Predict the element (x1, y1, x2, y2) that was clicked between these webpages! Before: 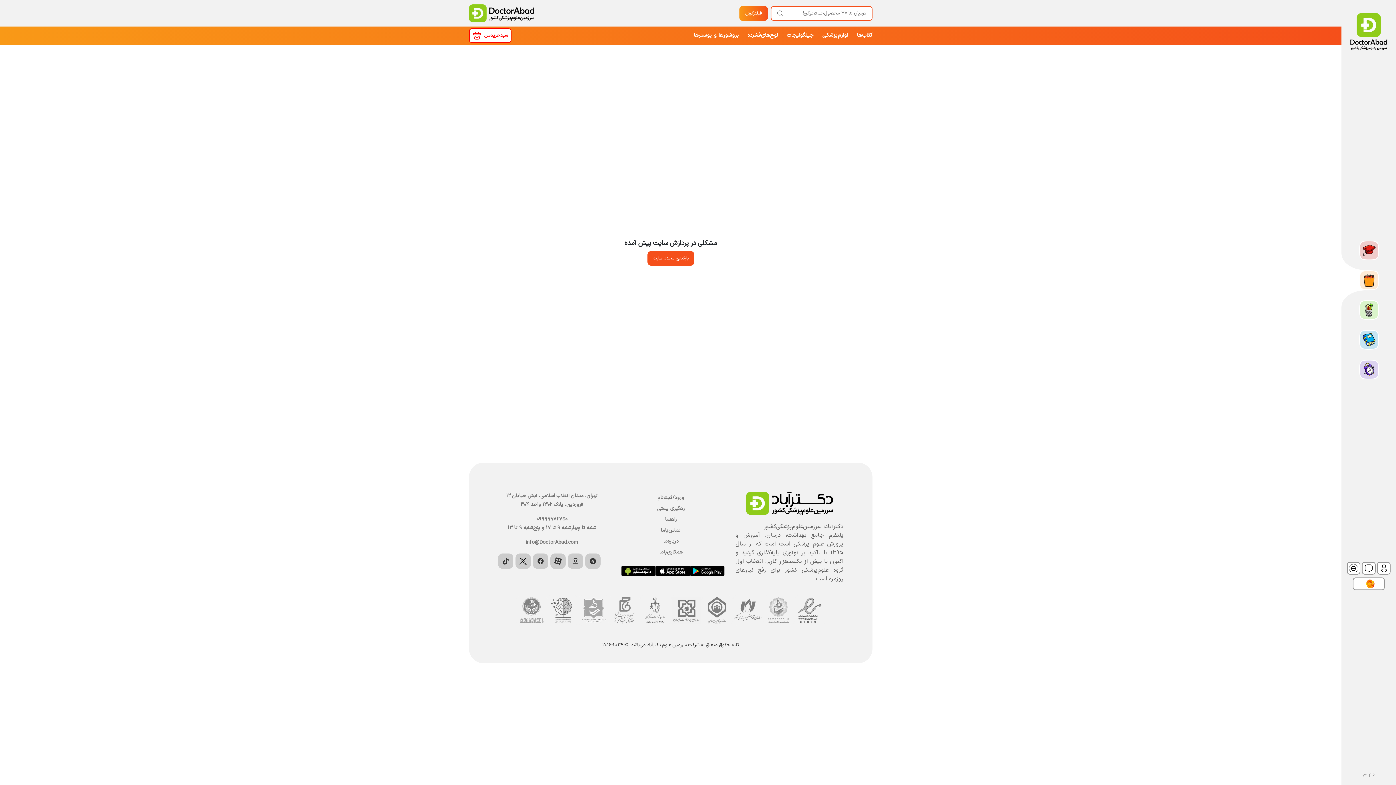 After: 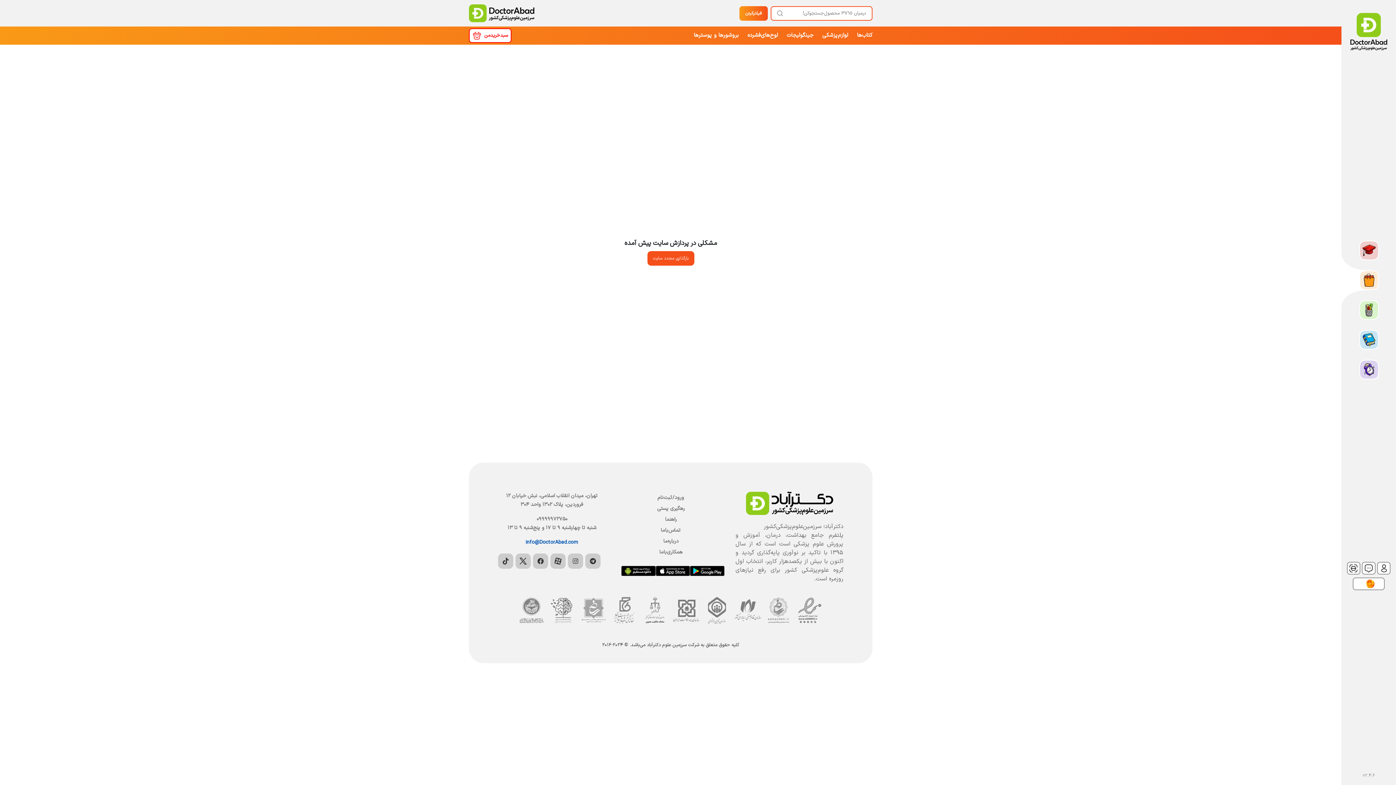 Action: bbox: (525, 538, 578, 546) label: info@DoctorAbad.com